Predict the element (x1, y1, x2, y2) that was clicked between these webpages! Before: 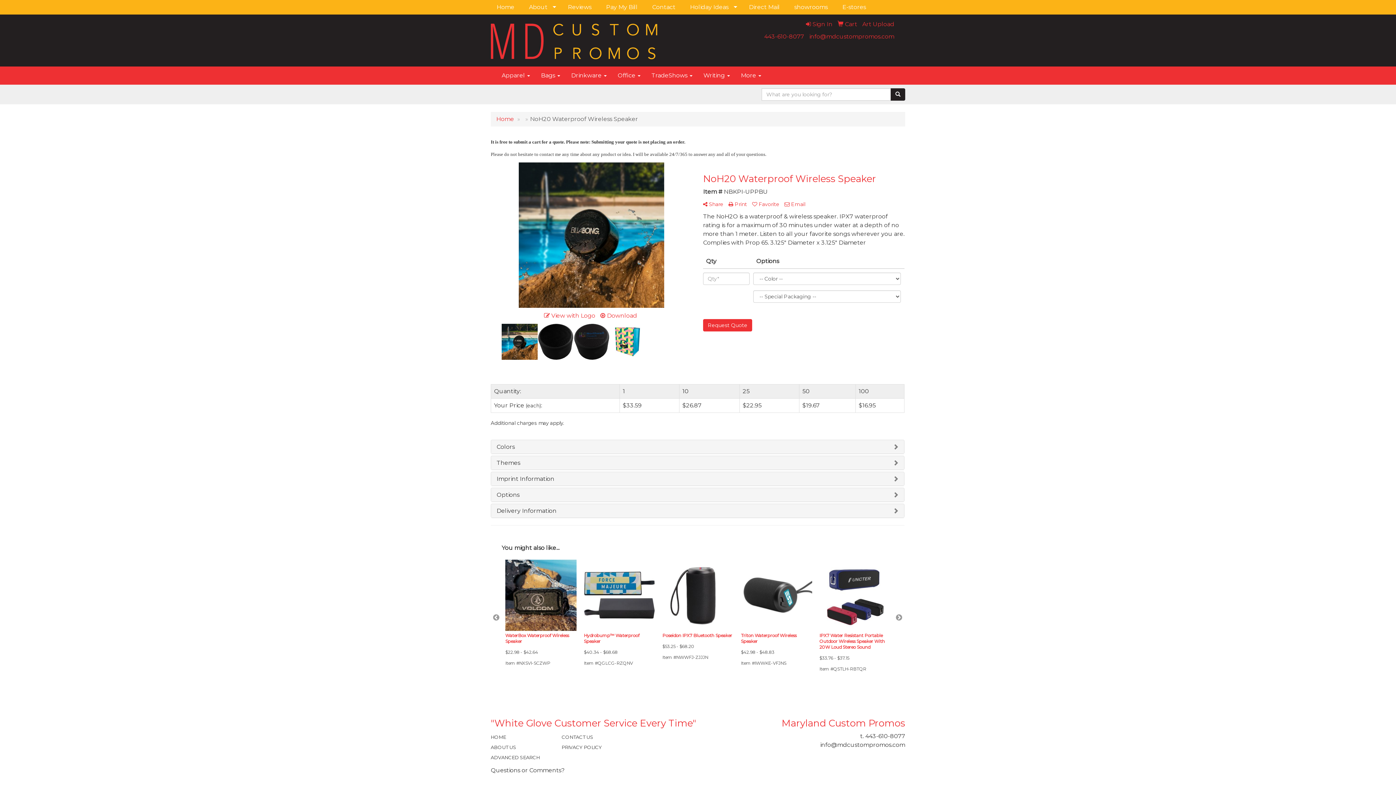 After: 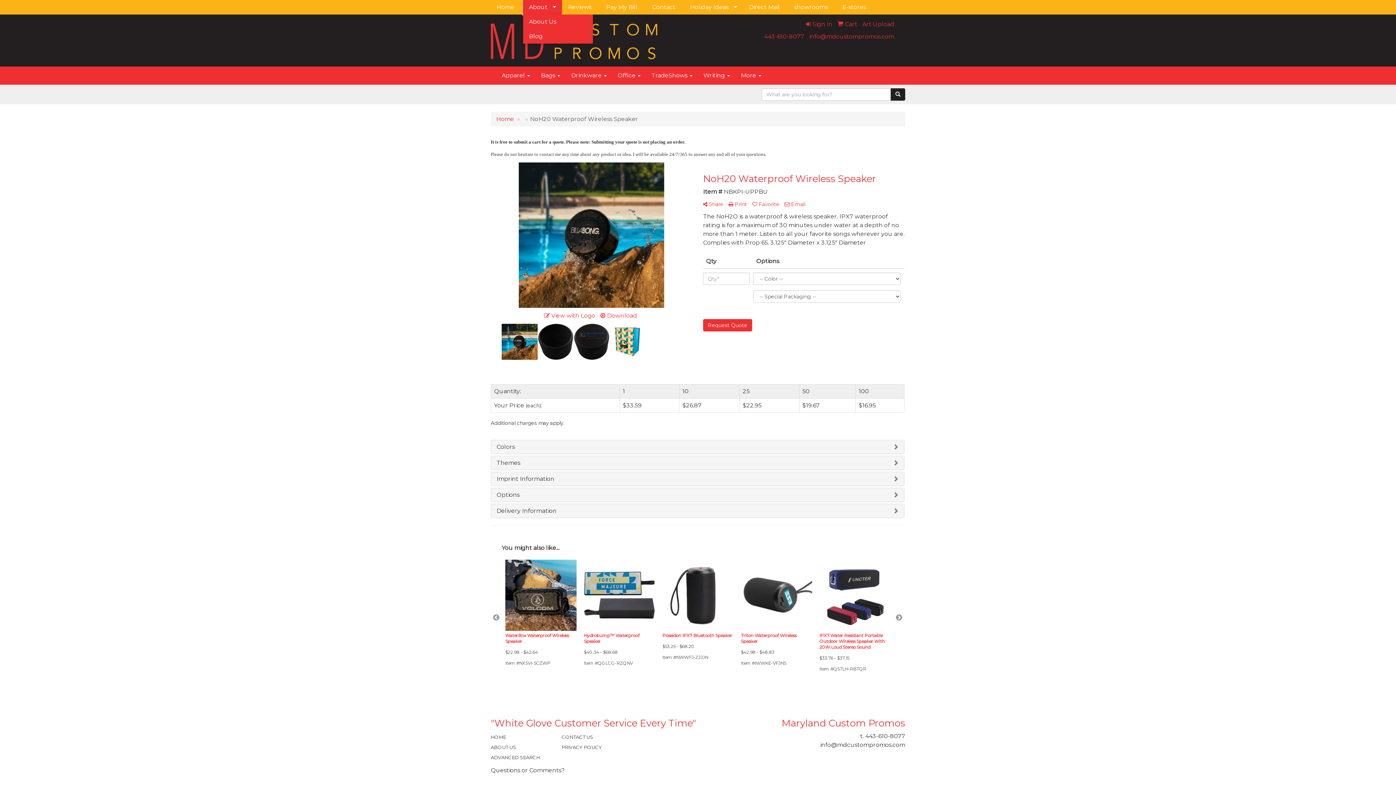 Action: bbox: (523, 0, 562, 14) label: About